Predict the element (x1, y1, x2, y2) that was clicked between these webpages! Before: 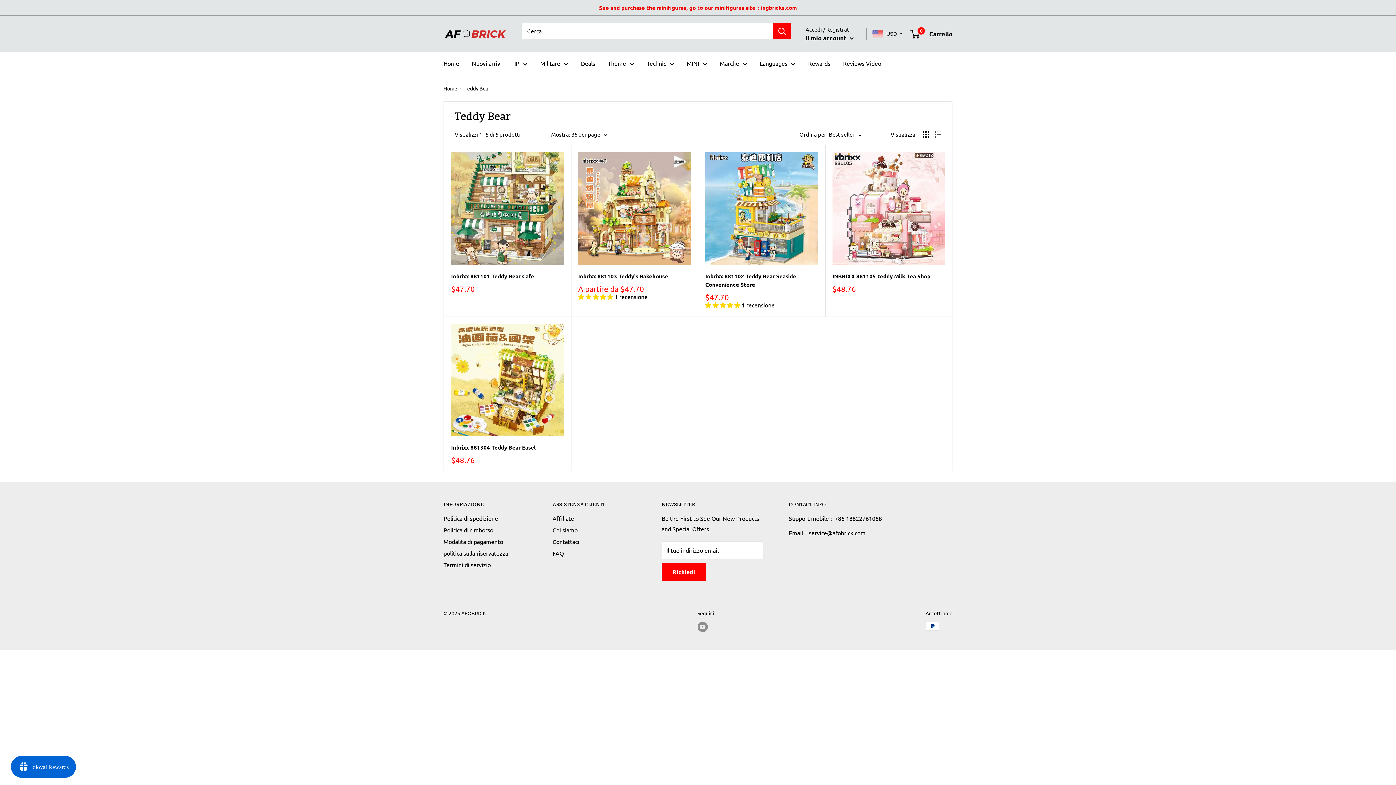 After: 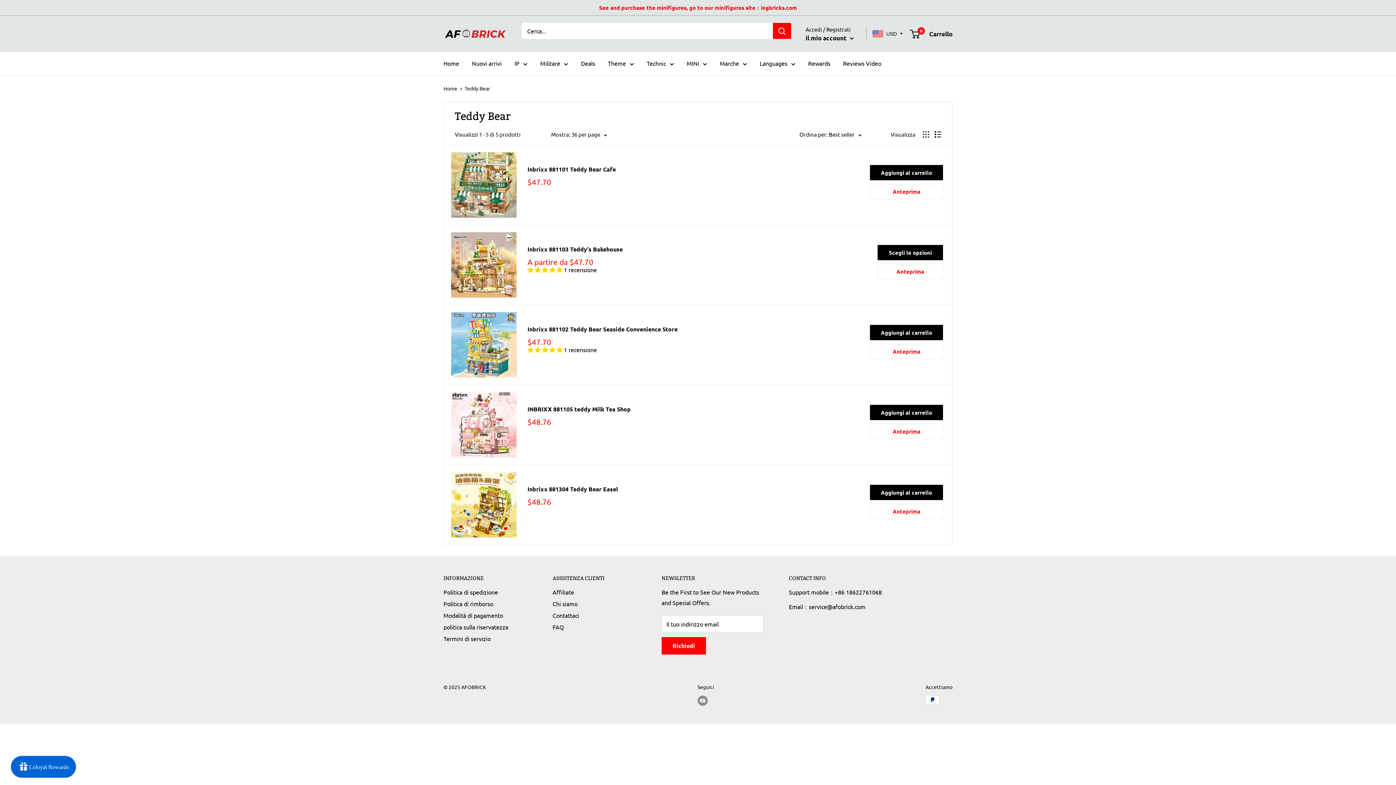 Action: bbox: (934, 131, 941, 137) label: Visualizza come lista